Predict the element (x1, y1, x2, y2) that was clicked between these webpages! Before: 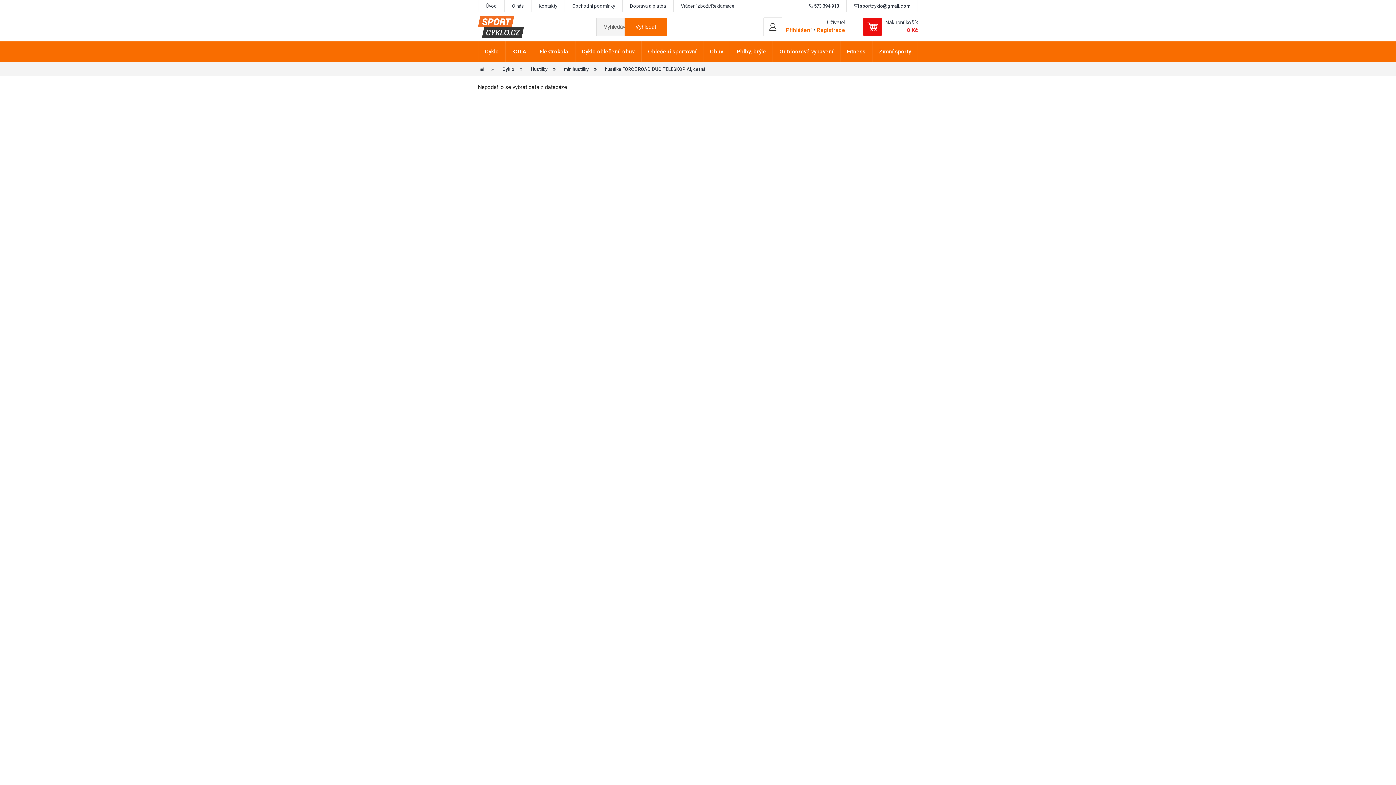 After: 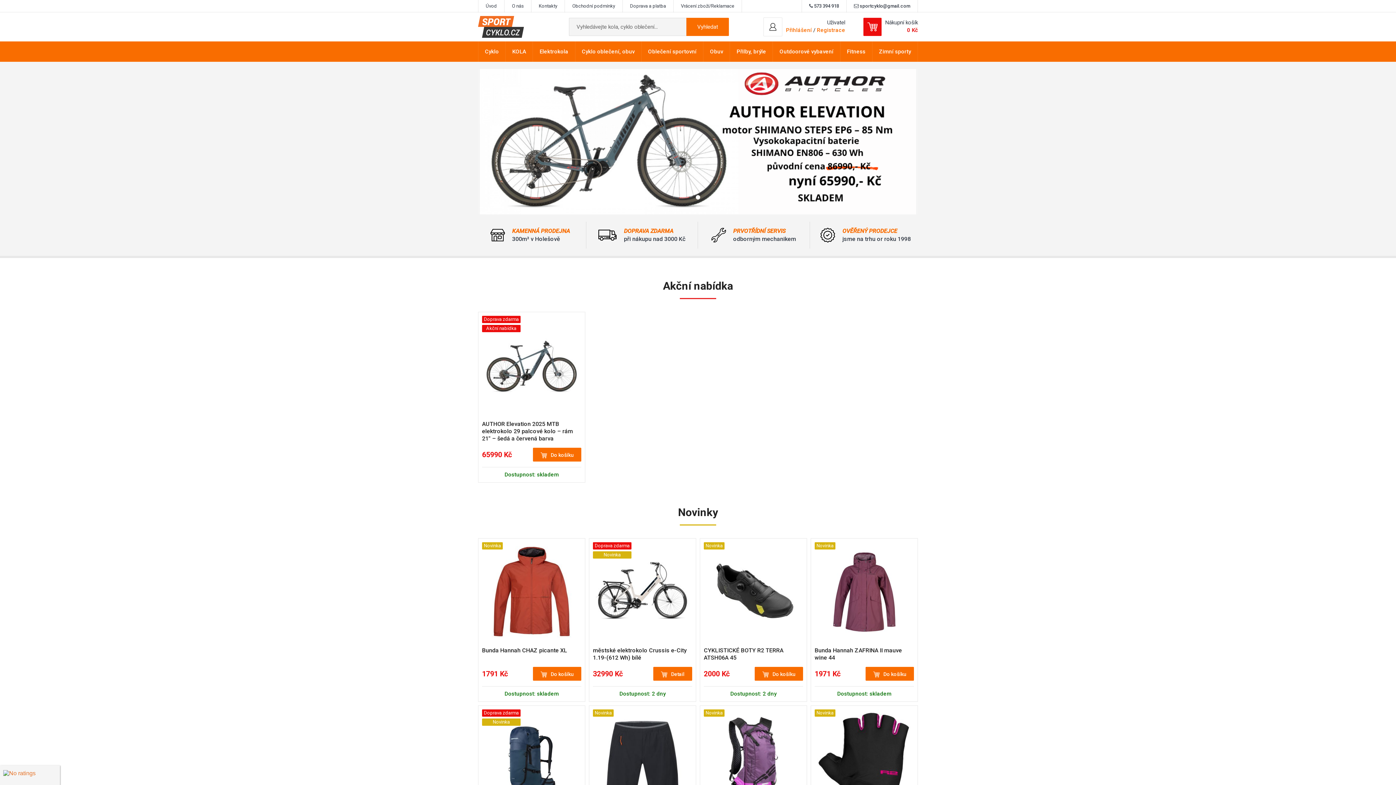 Action: bbox: (478, 61, 491, 76)